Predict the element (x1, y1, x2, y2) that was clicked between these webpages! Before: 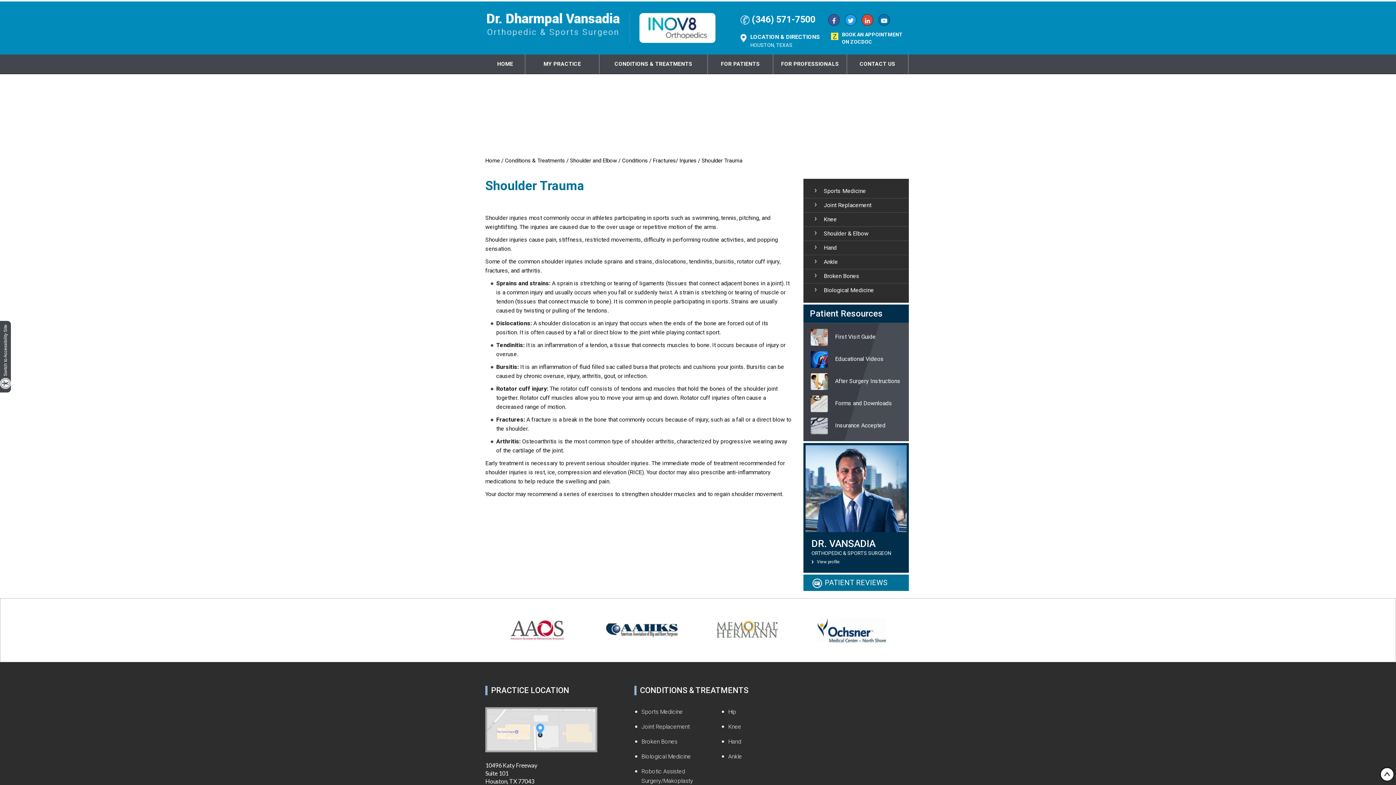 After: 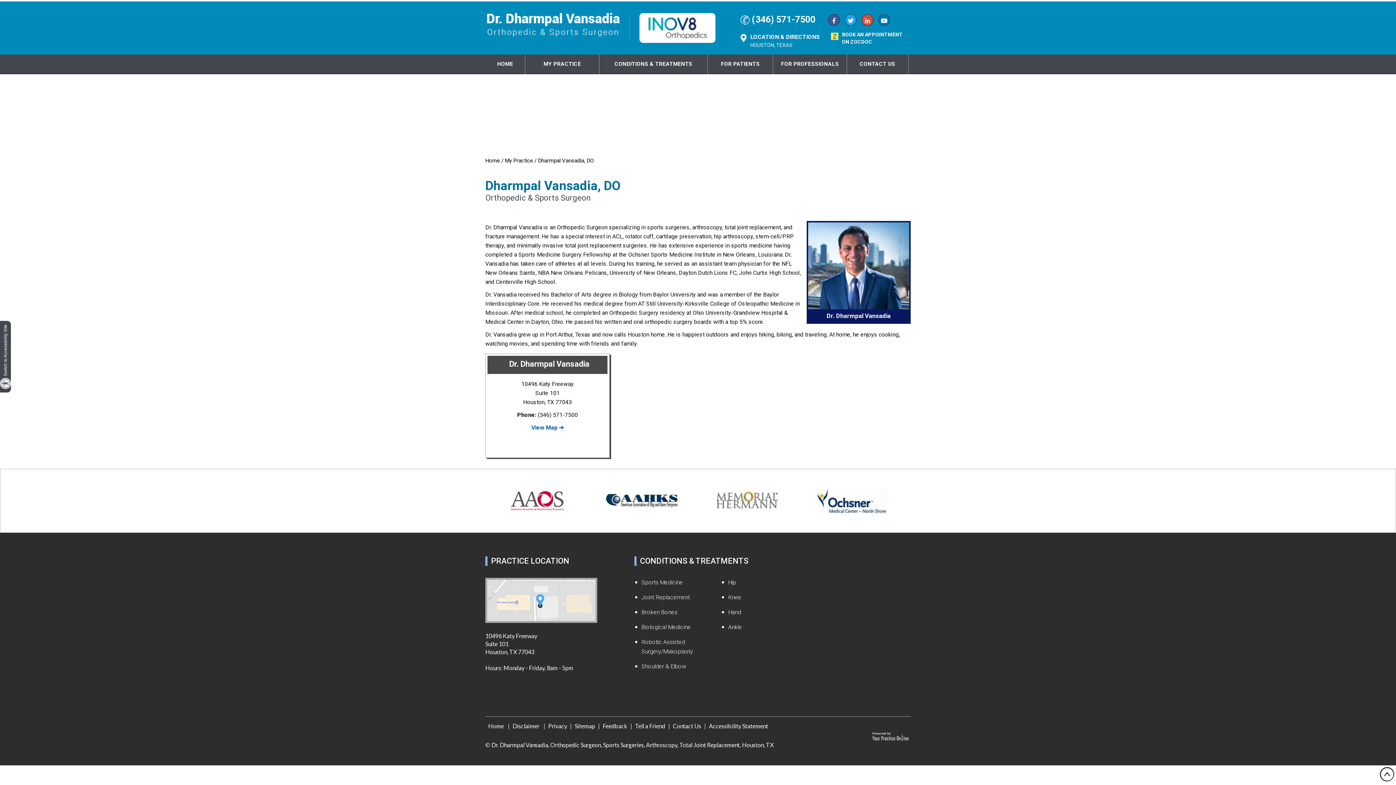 Action: bbox: (811, 559, 840, 564) label: View profile